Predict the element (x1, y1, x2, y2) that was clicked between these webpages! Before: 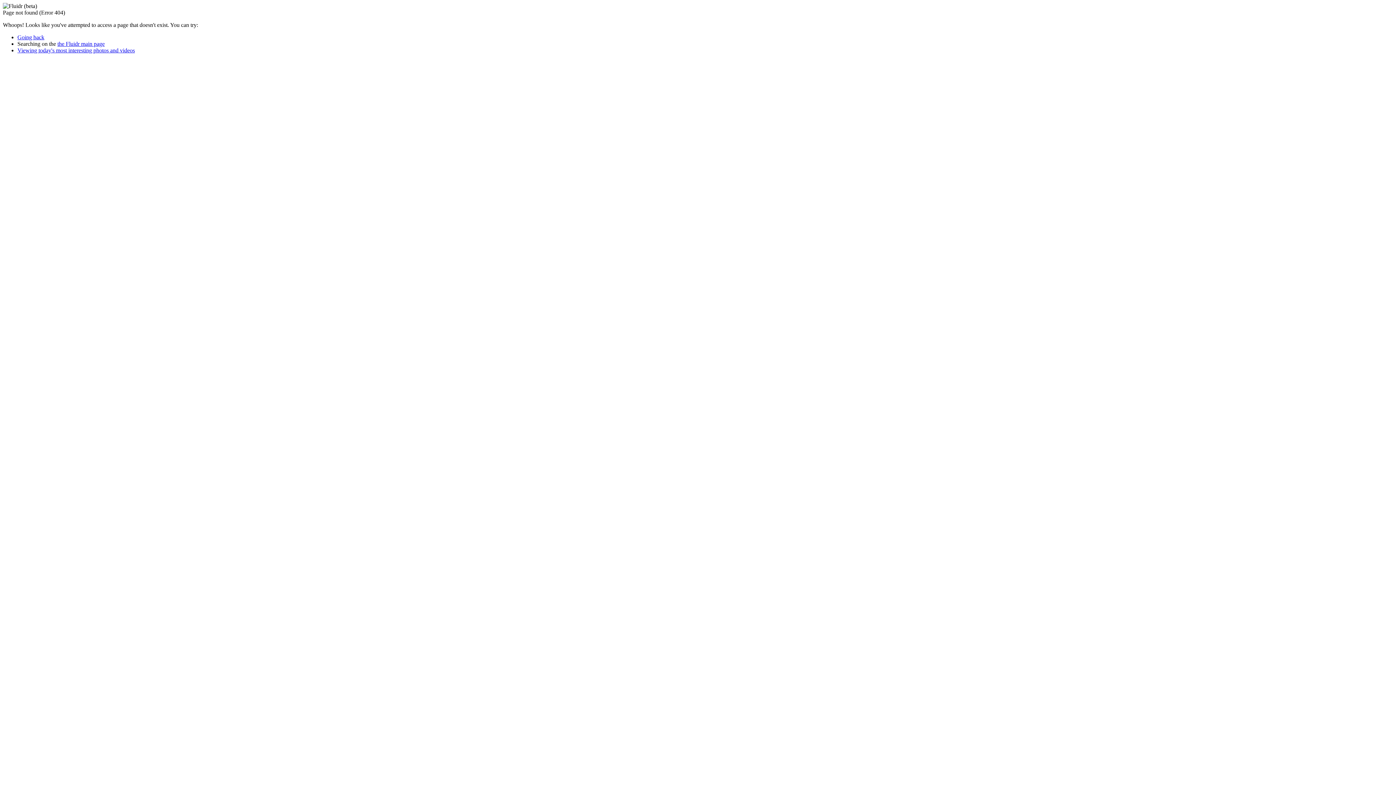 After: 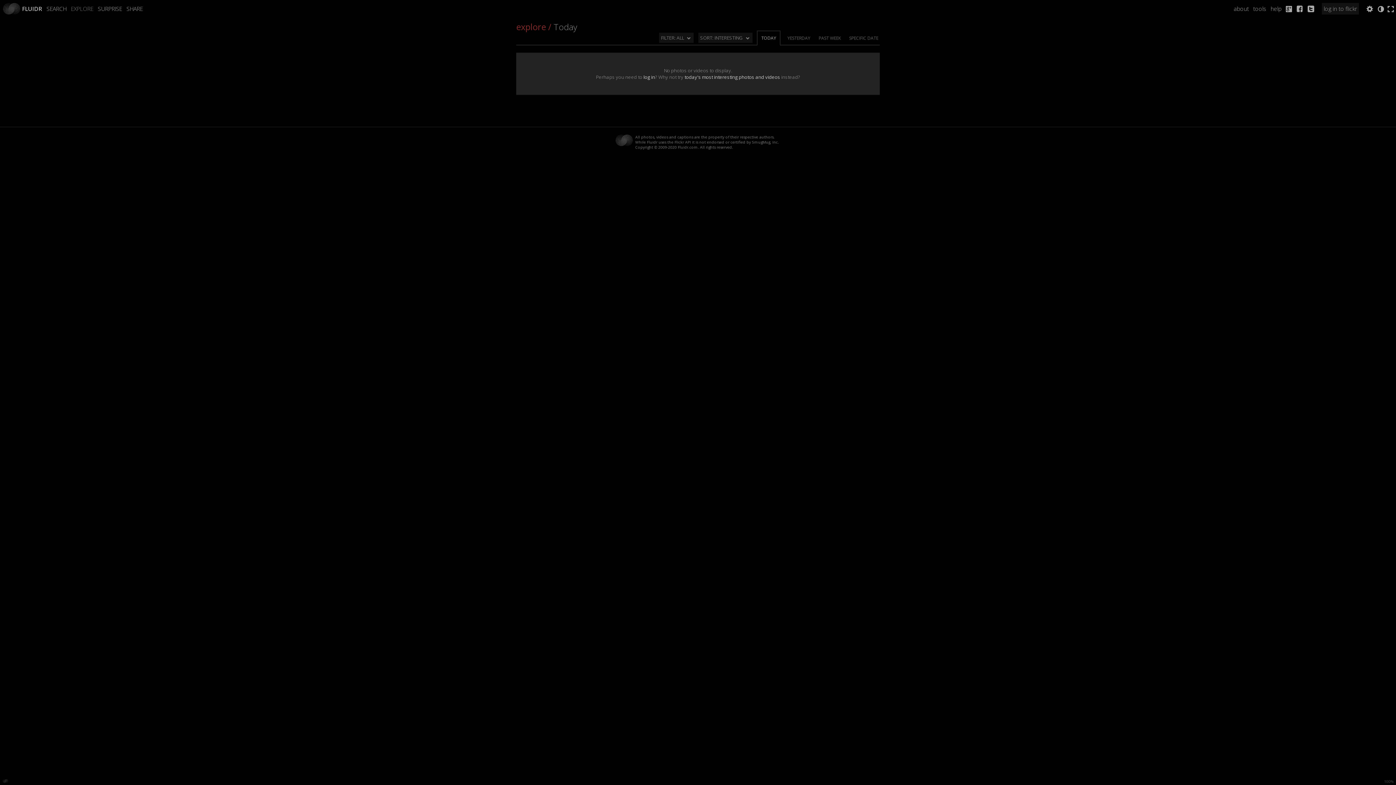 Action: label: the Fluidr main page bbox: (57, 40, 104, 46)